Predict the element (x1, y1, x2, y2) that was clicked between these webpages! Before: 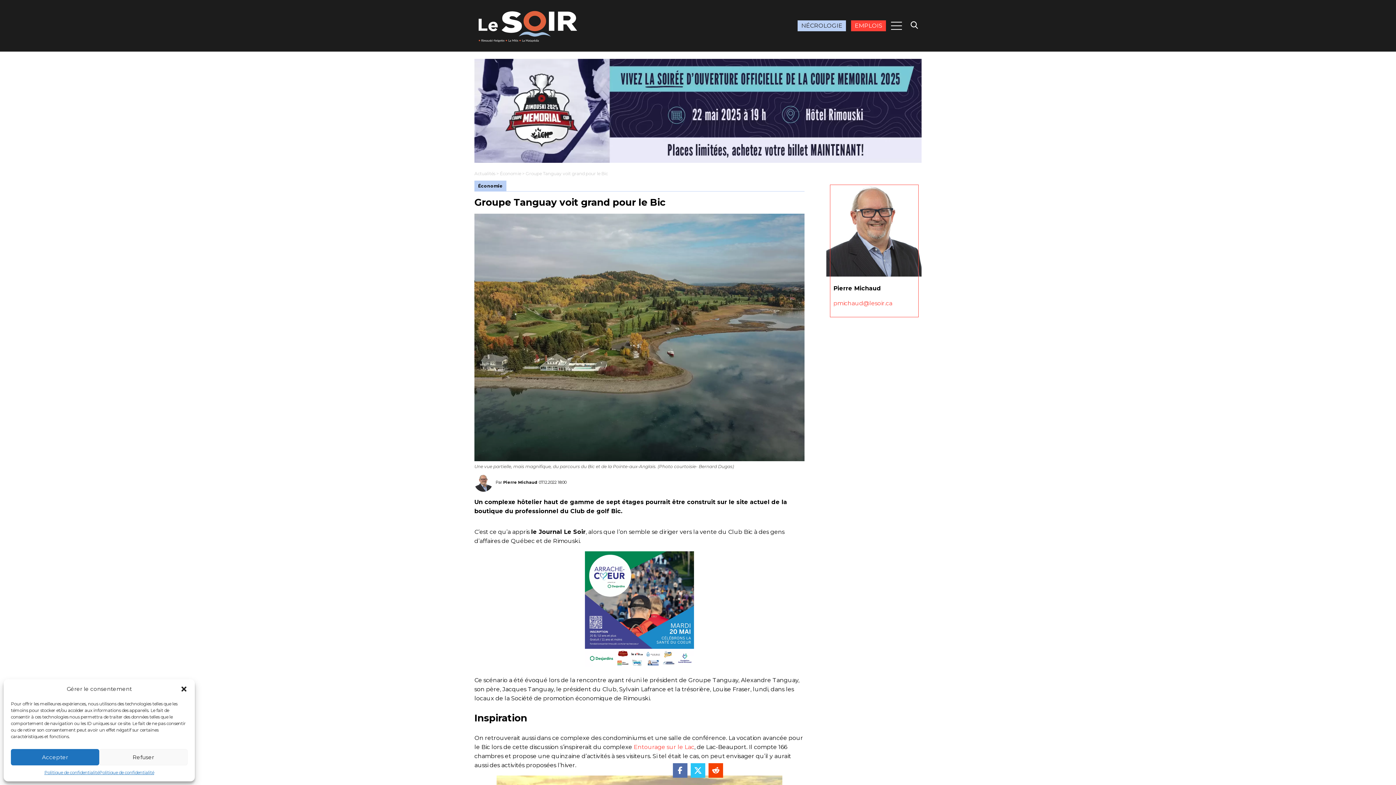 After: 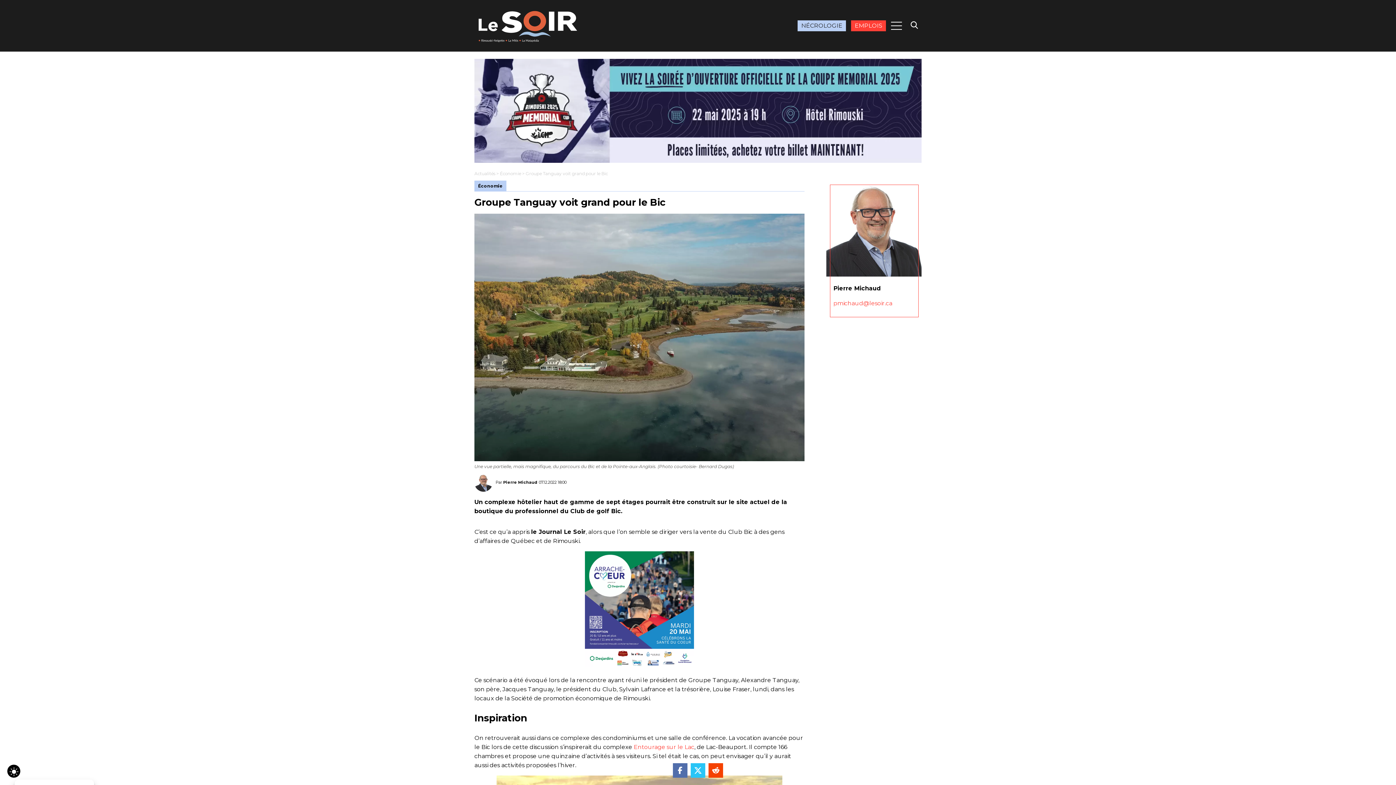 Action: bbox: (99, 749, 187, 765) label: Refuser